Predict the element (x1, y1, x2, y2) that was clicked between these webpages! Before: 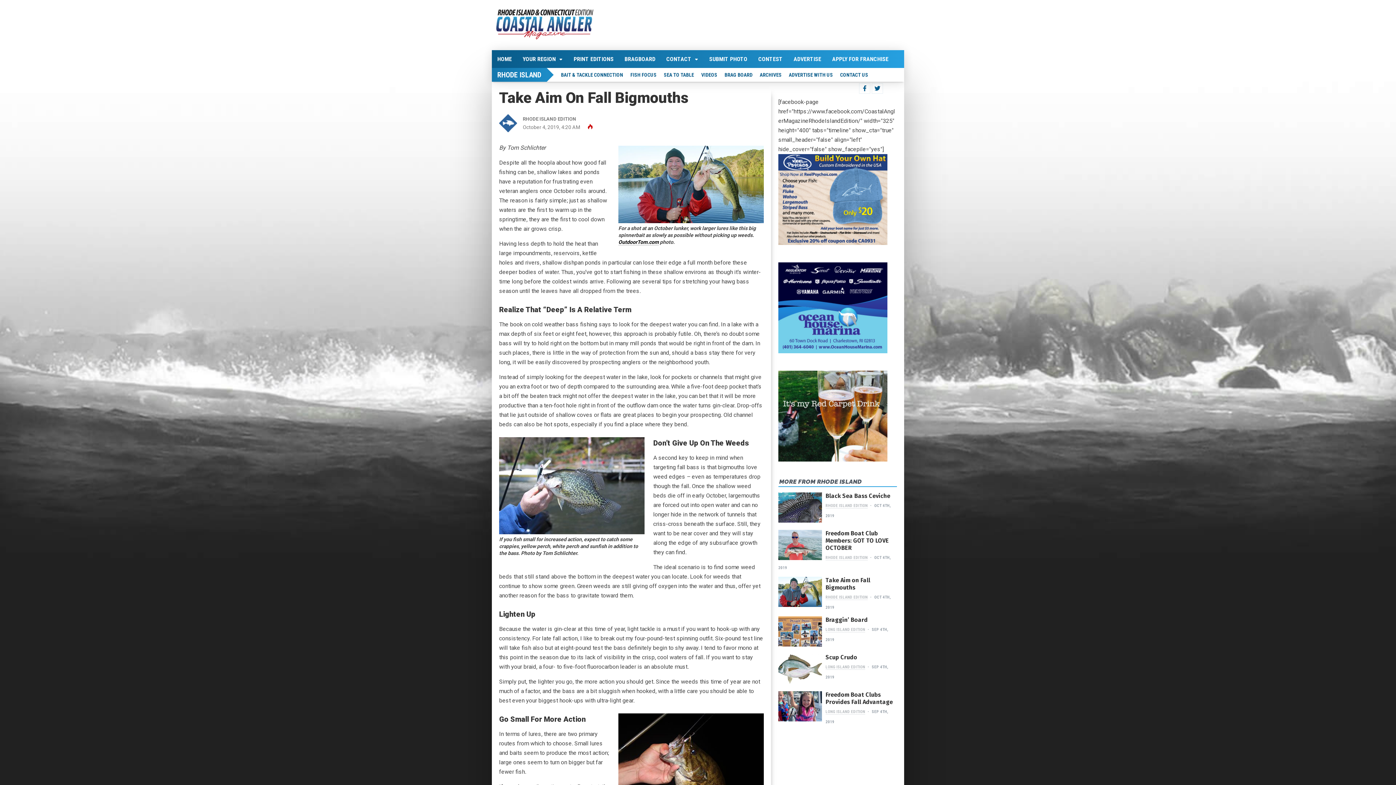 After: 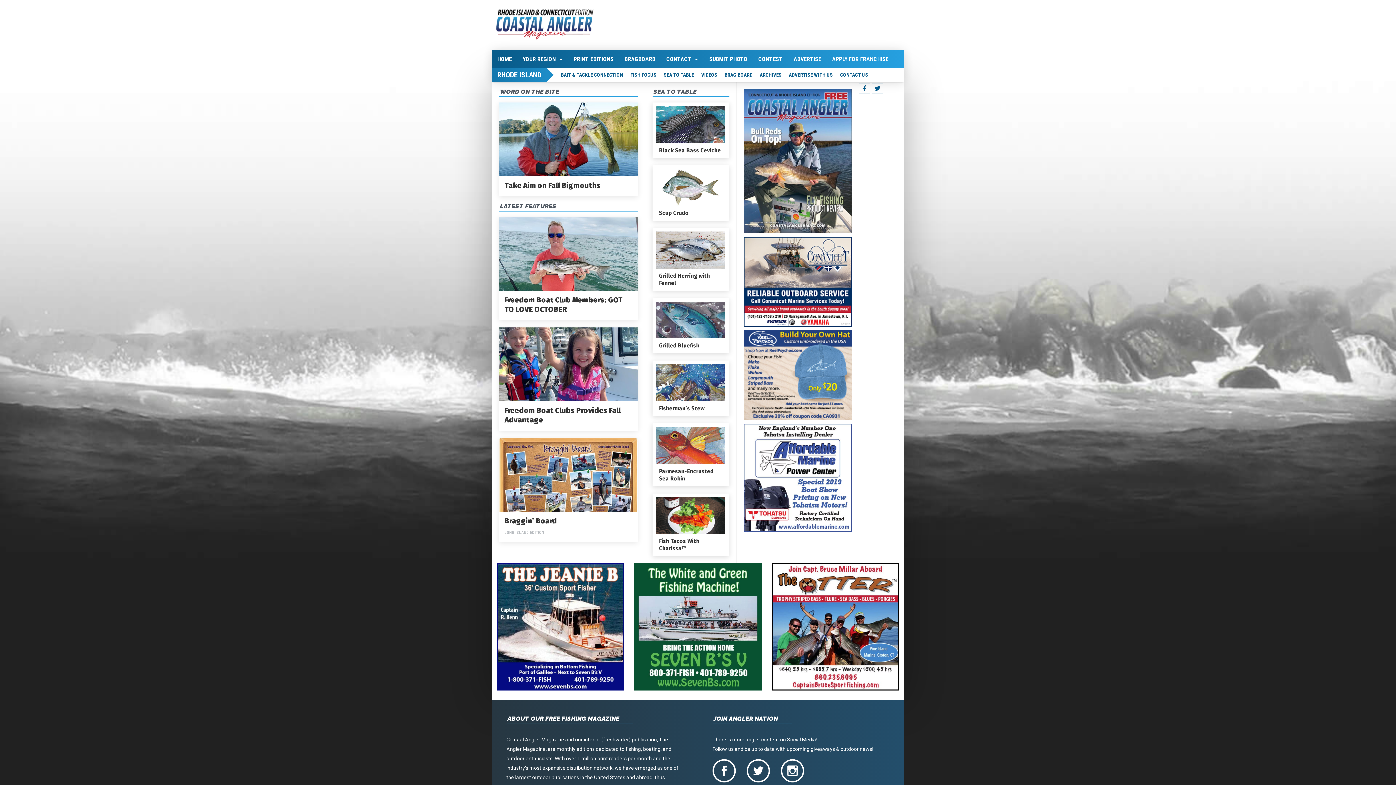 Action: bbox: (492, 34, 596, 41)